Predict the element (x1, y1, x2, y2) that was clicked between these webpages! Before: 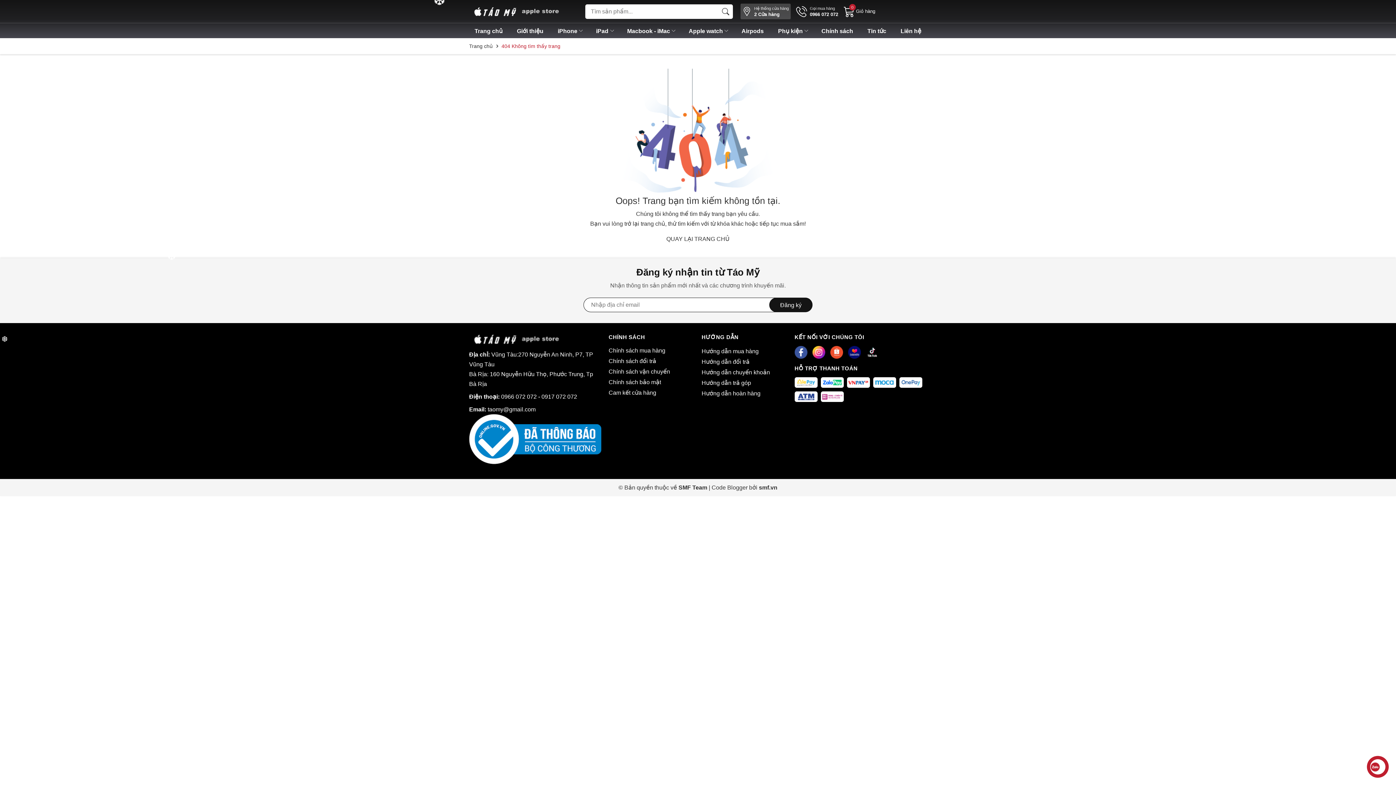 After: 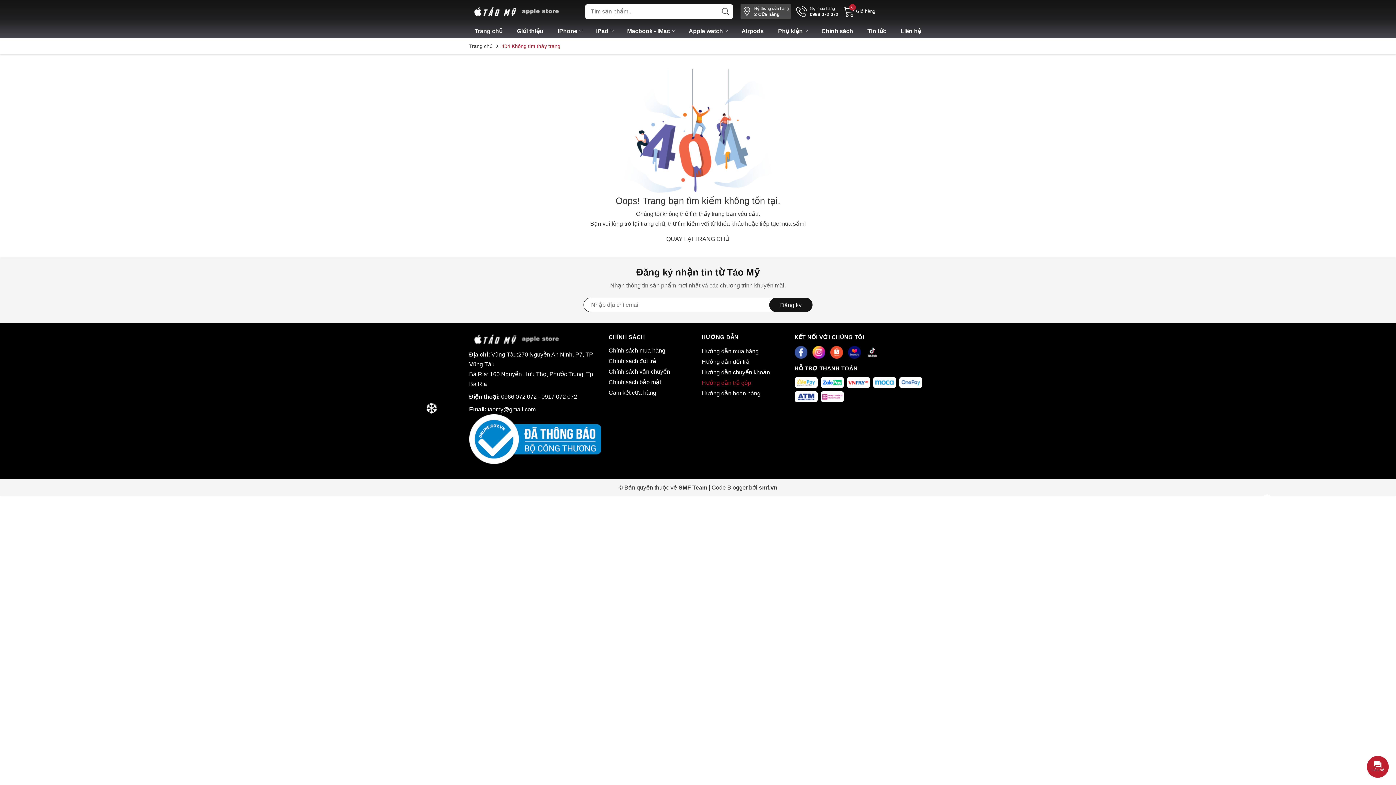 Action: bbox: (701, 377, 787, 388) label: Hướng dẫn trả góp